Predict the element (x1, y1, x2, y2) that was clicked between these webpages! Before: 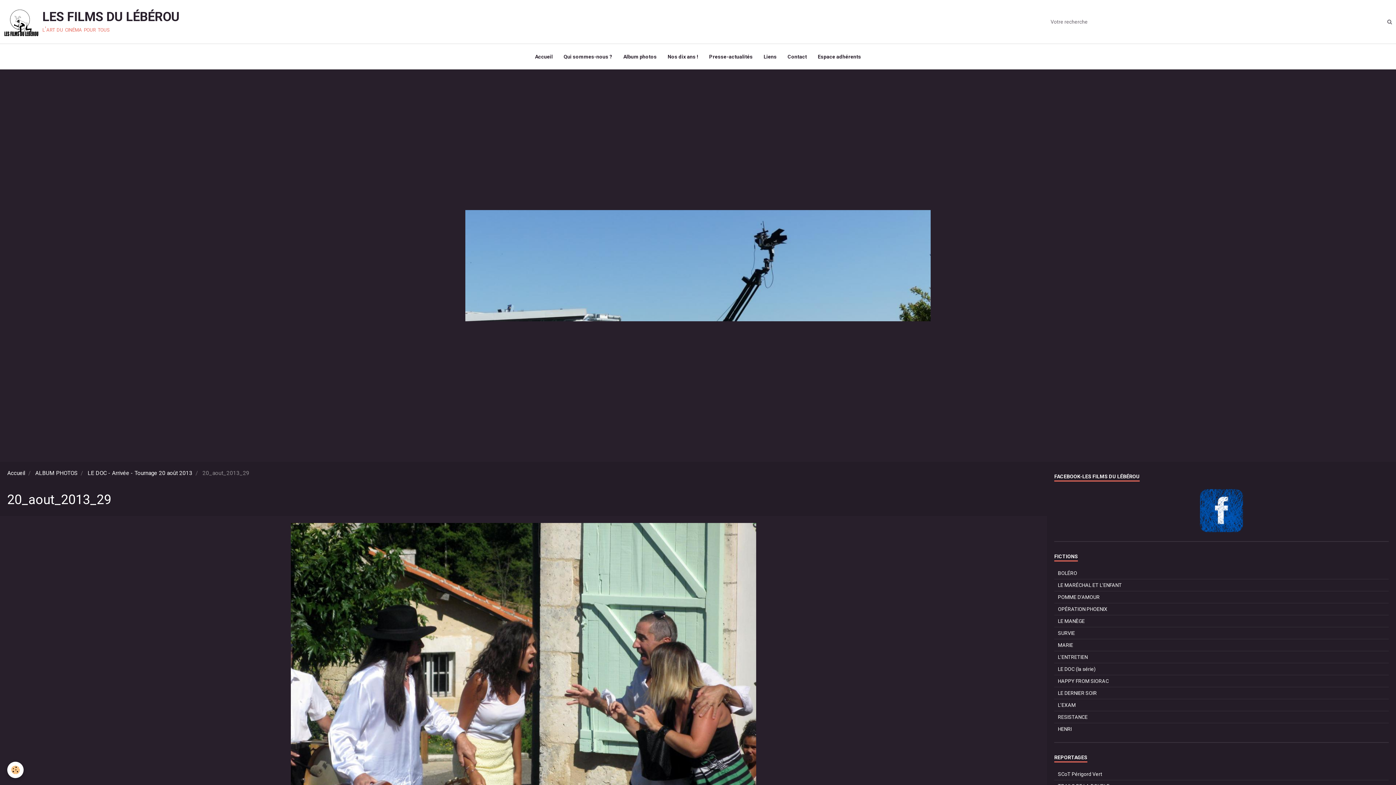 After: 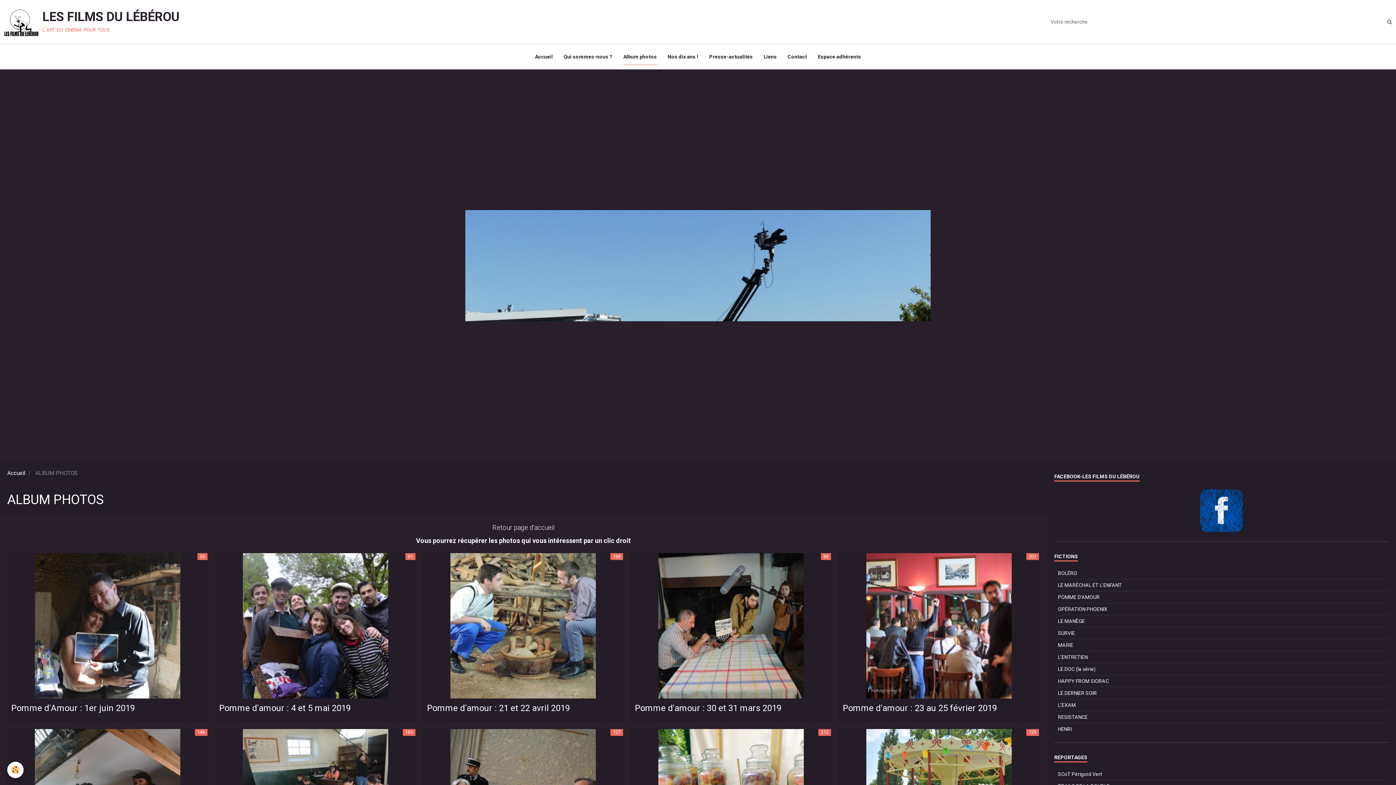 Action: bbox: (618, 44, 662, 69) label: Album photos